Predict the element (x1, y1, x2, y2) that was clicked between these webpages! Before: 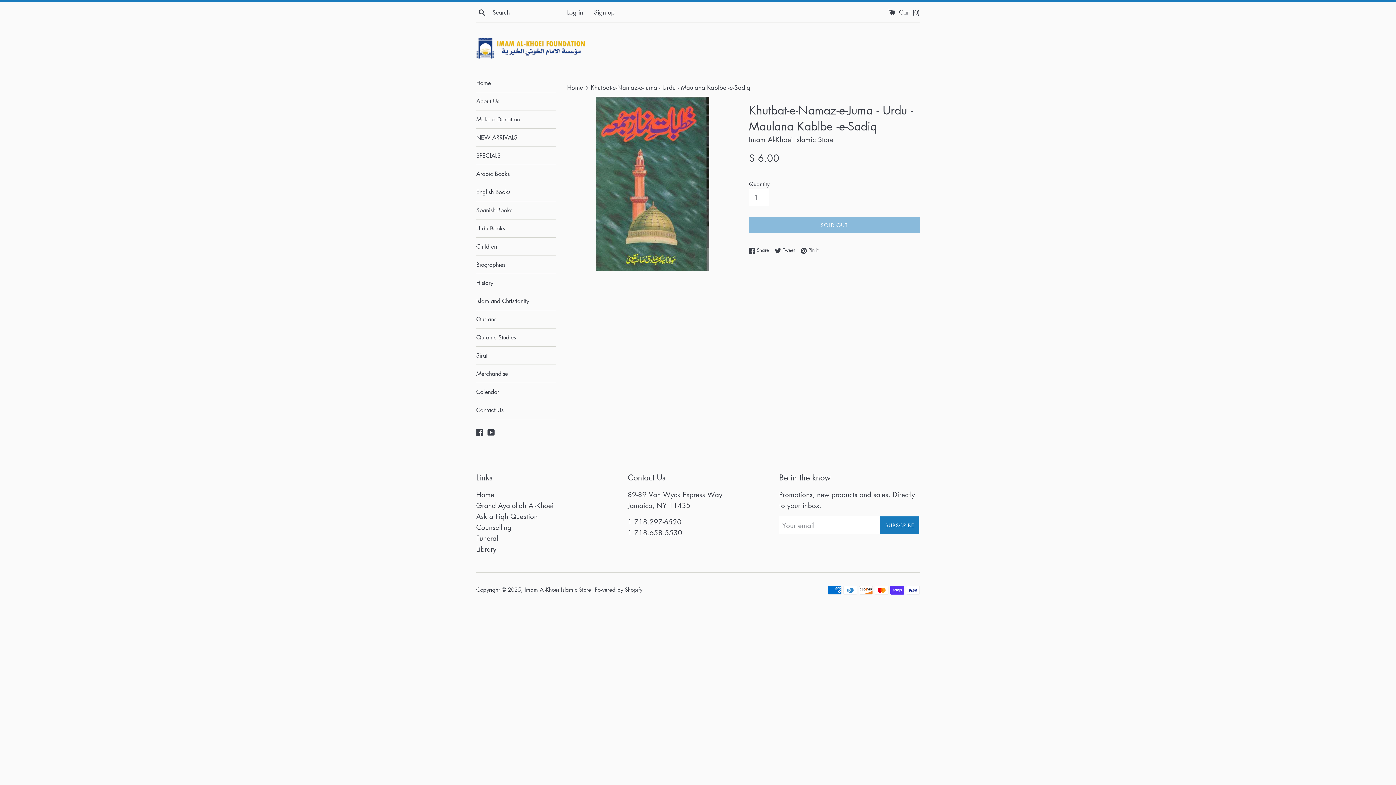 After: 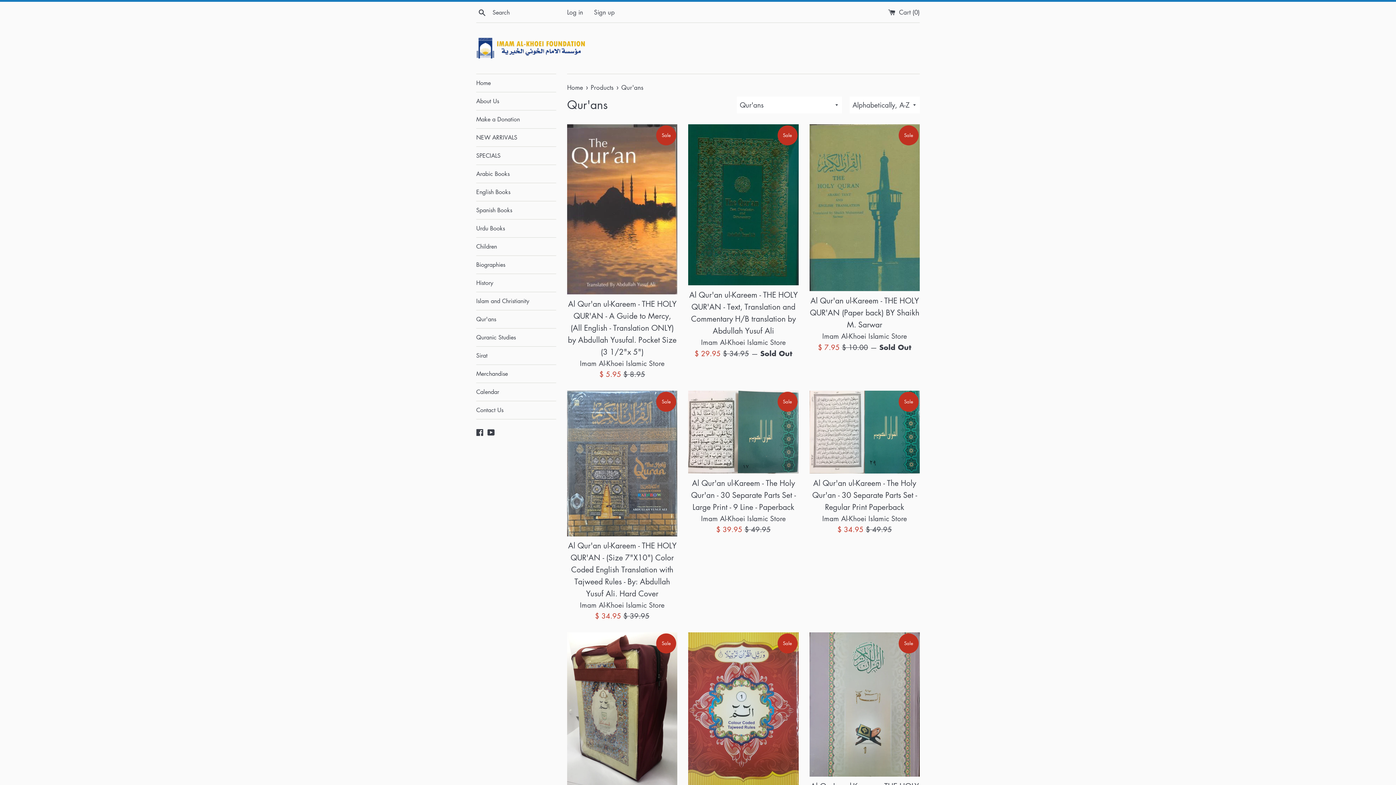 Action: bbox: (476, 310, 556, 328) label: Qur'ans